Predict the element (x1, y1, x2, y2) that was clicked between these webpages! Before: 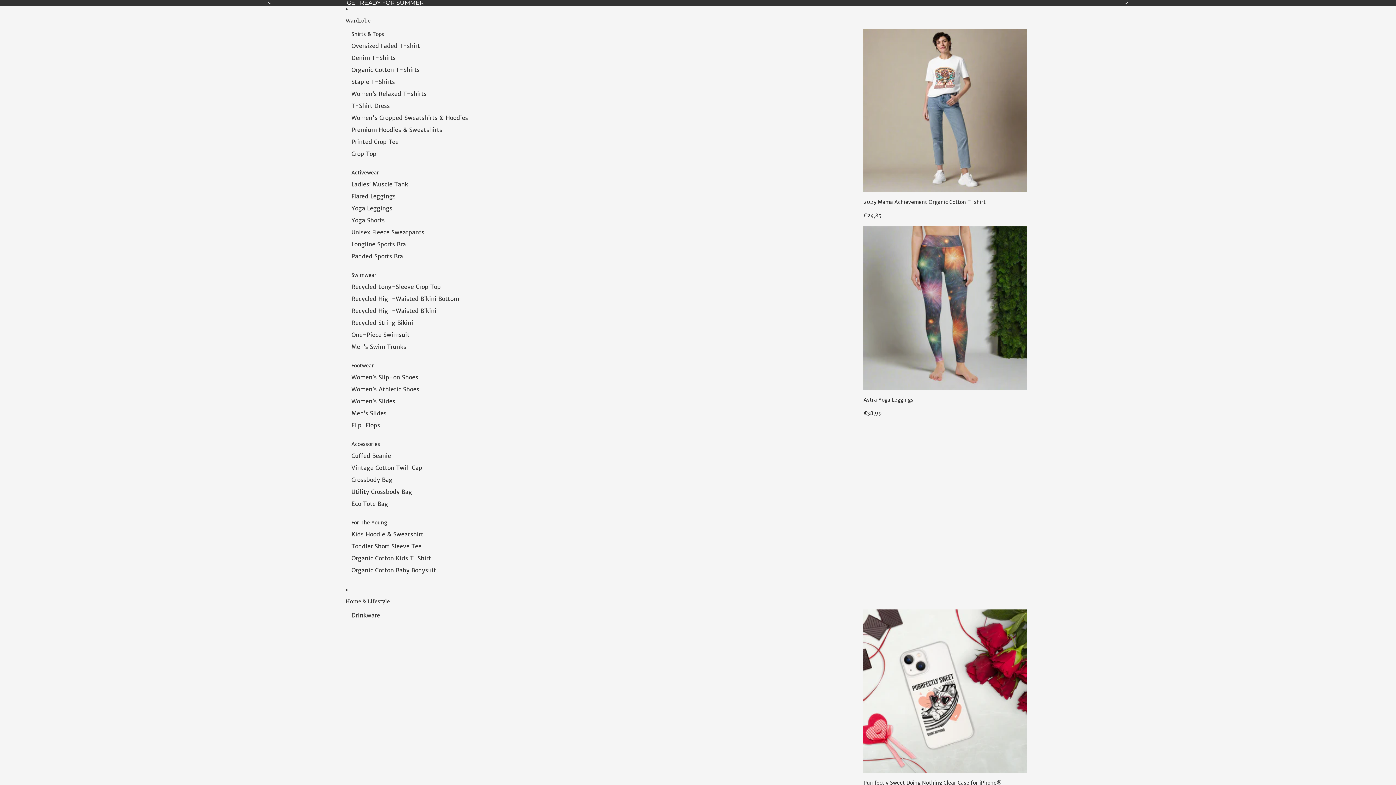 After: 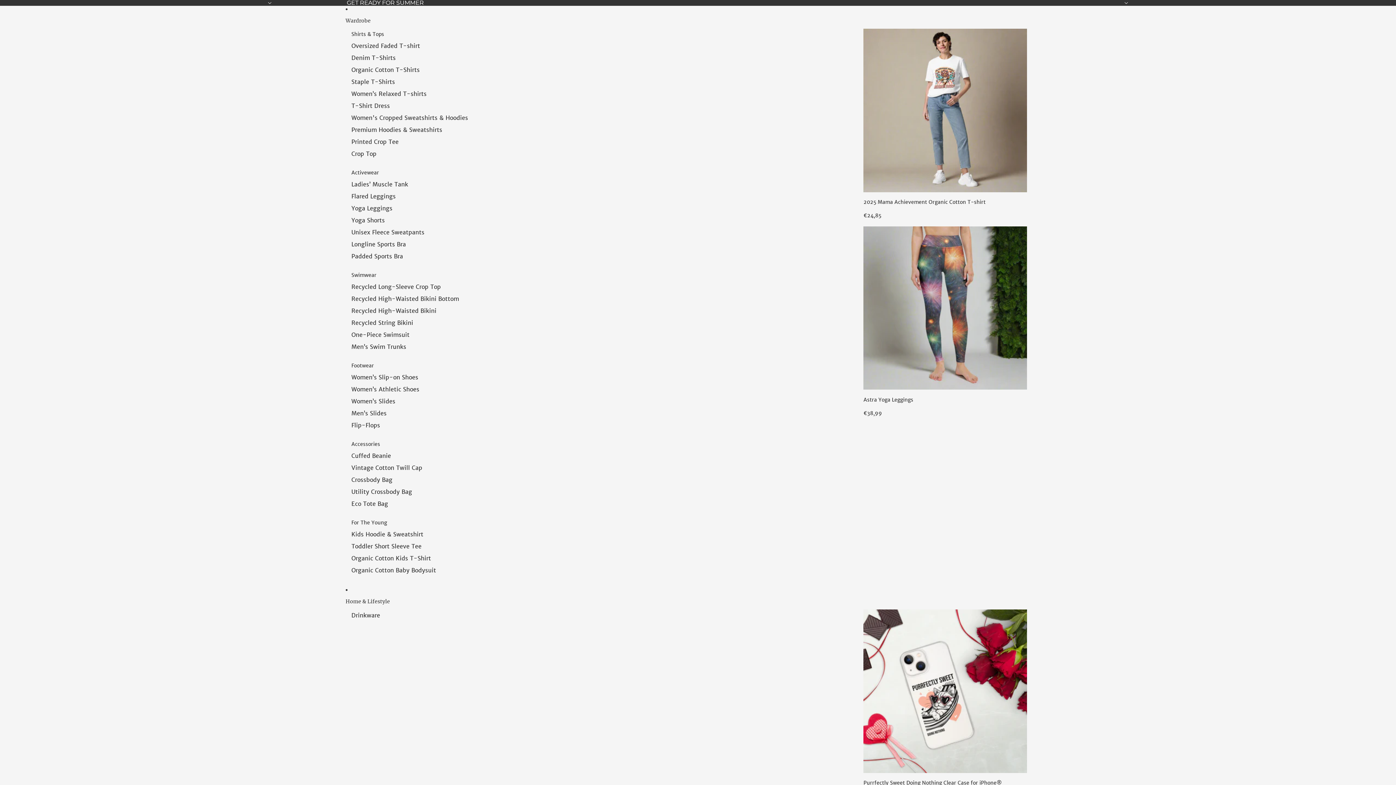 Action: bbox: (351, 341, 406, 353) label: Men’s Swim Trunks